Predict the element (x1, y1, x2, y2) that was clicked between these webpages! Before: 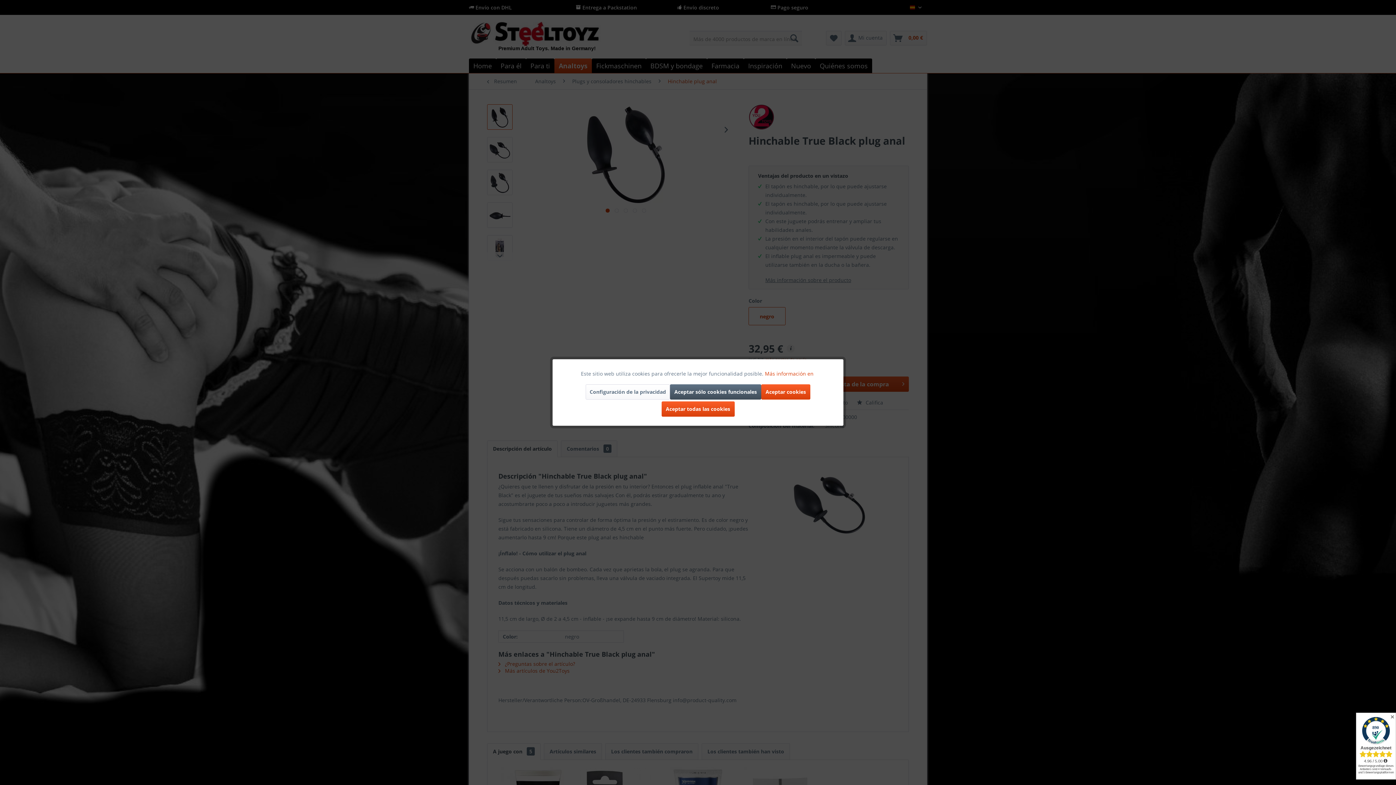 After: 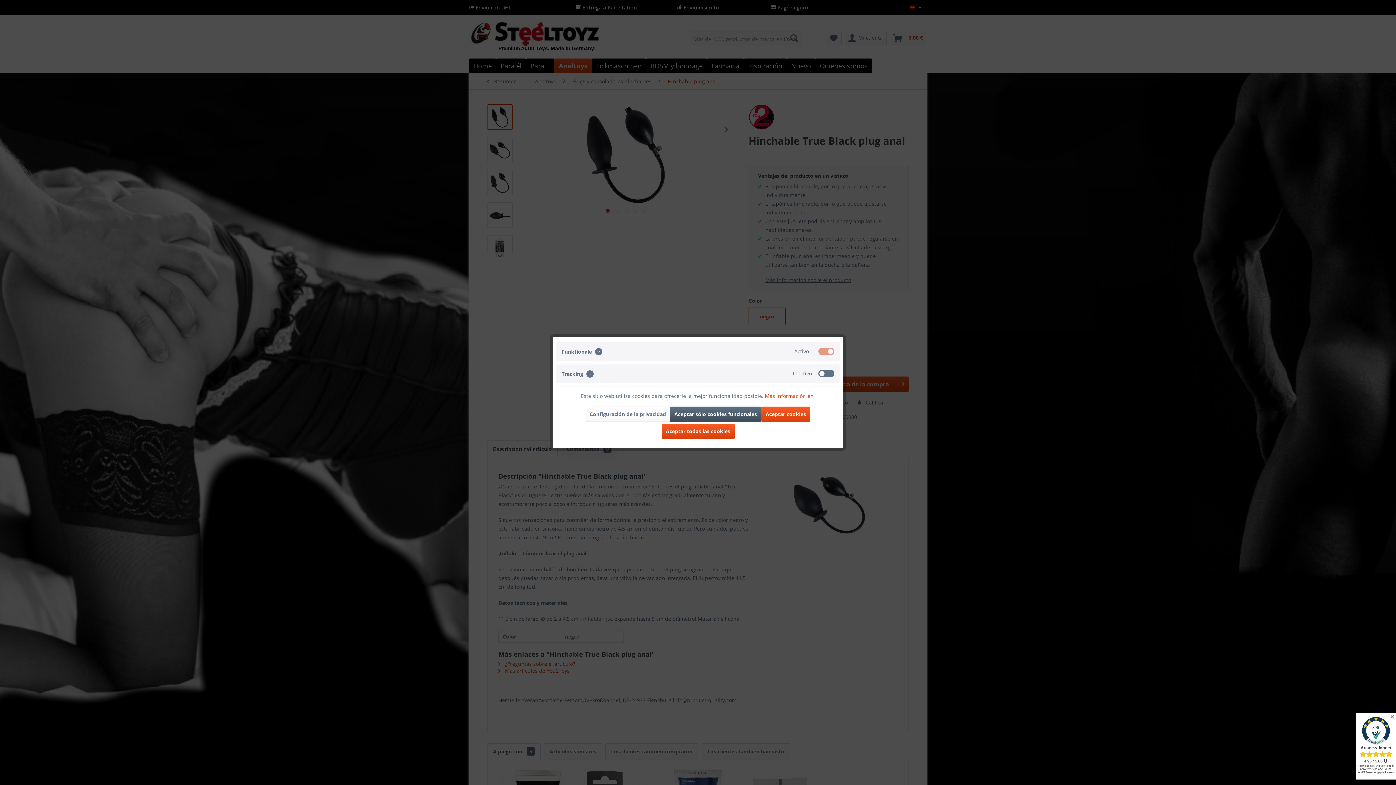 Action: label: Configuración de la privacidad bbox: (585, 384, 670, 399)